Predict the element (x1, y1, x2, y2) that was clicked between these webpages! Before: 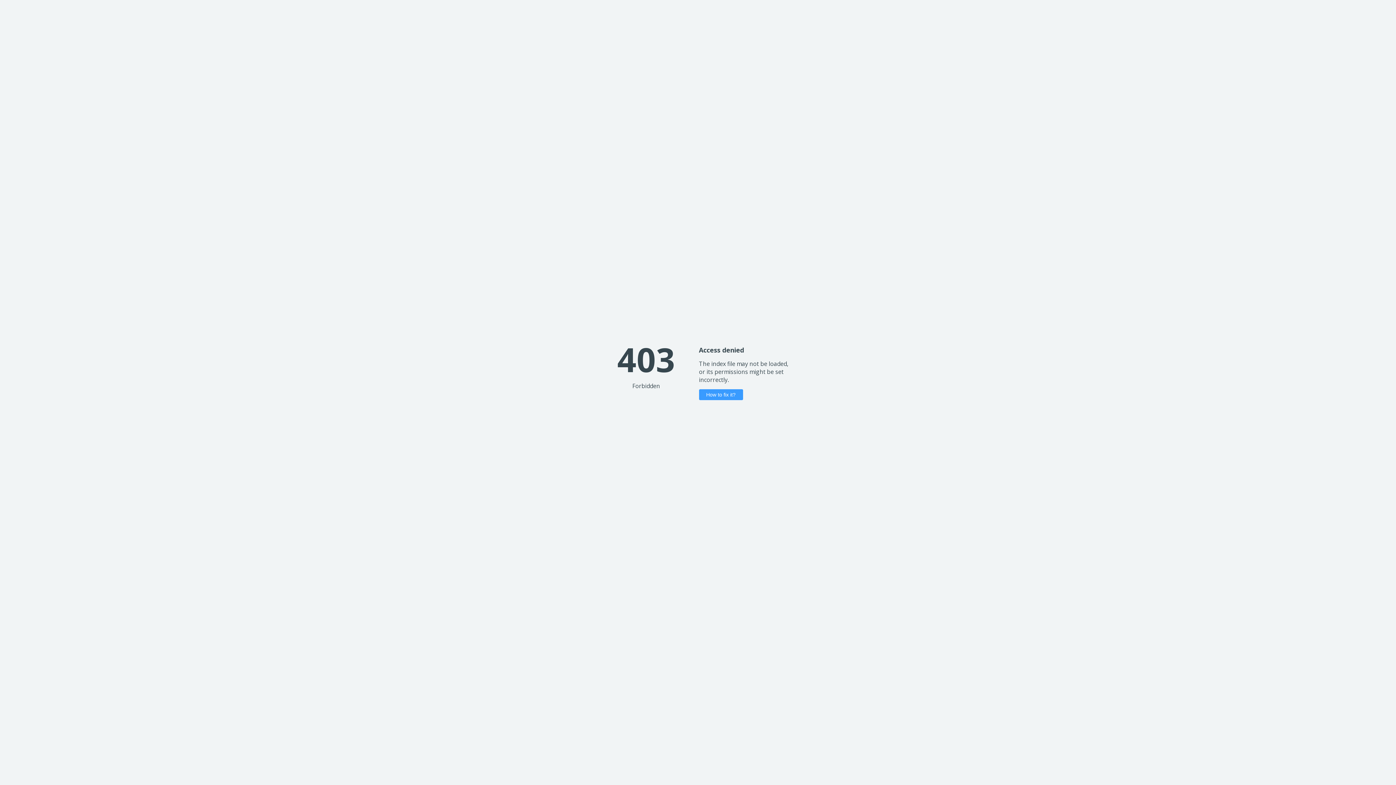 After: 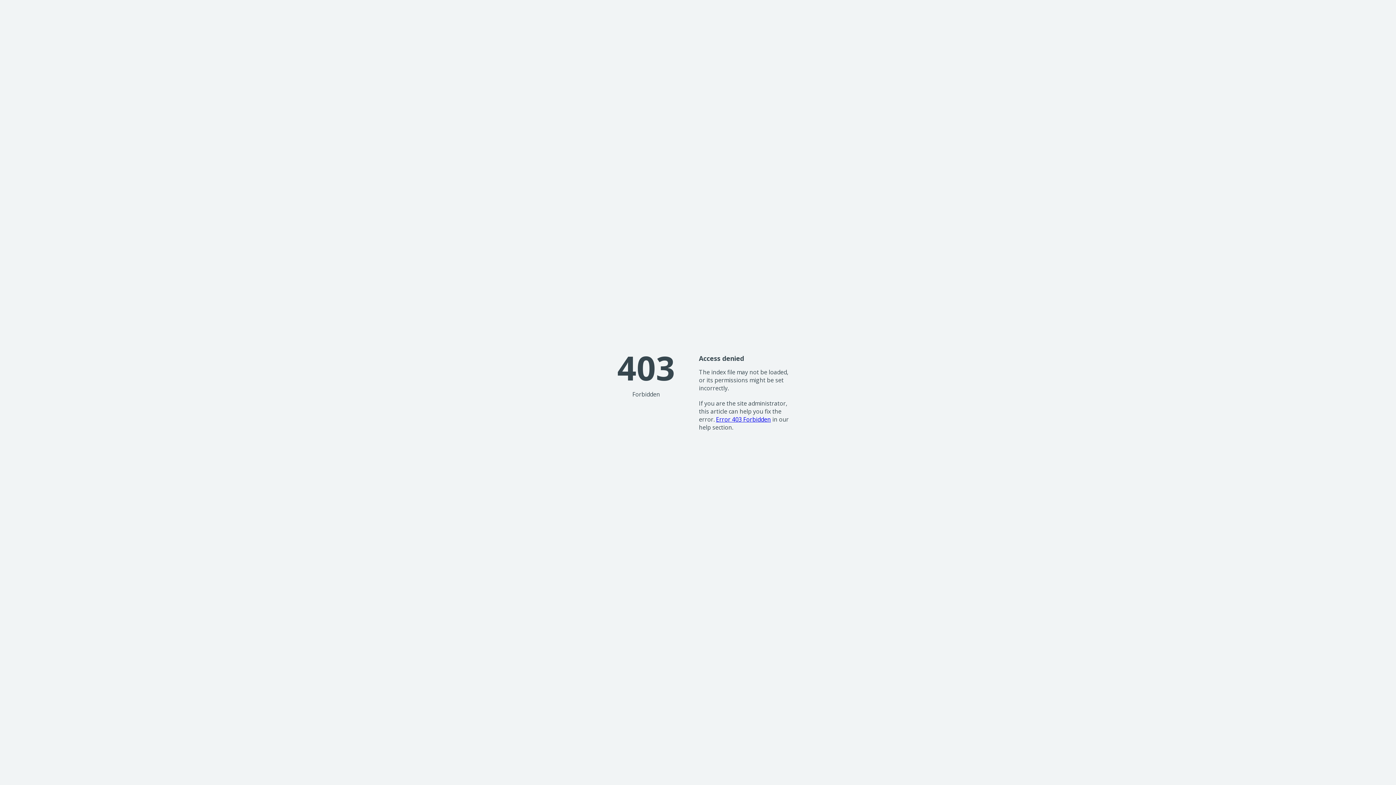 Action: label: How to fix it? bbox: (699, 389, 743, 400)